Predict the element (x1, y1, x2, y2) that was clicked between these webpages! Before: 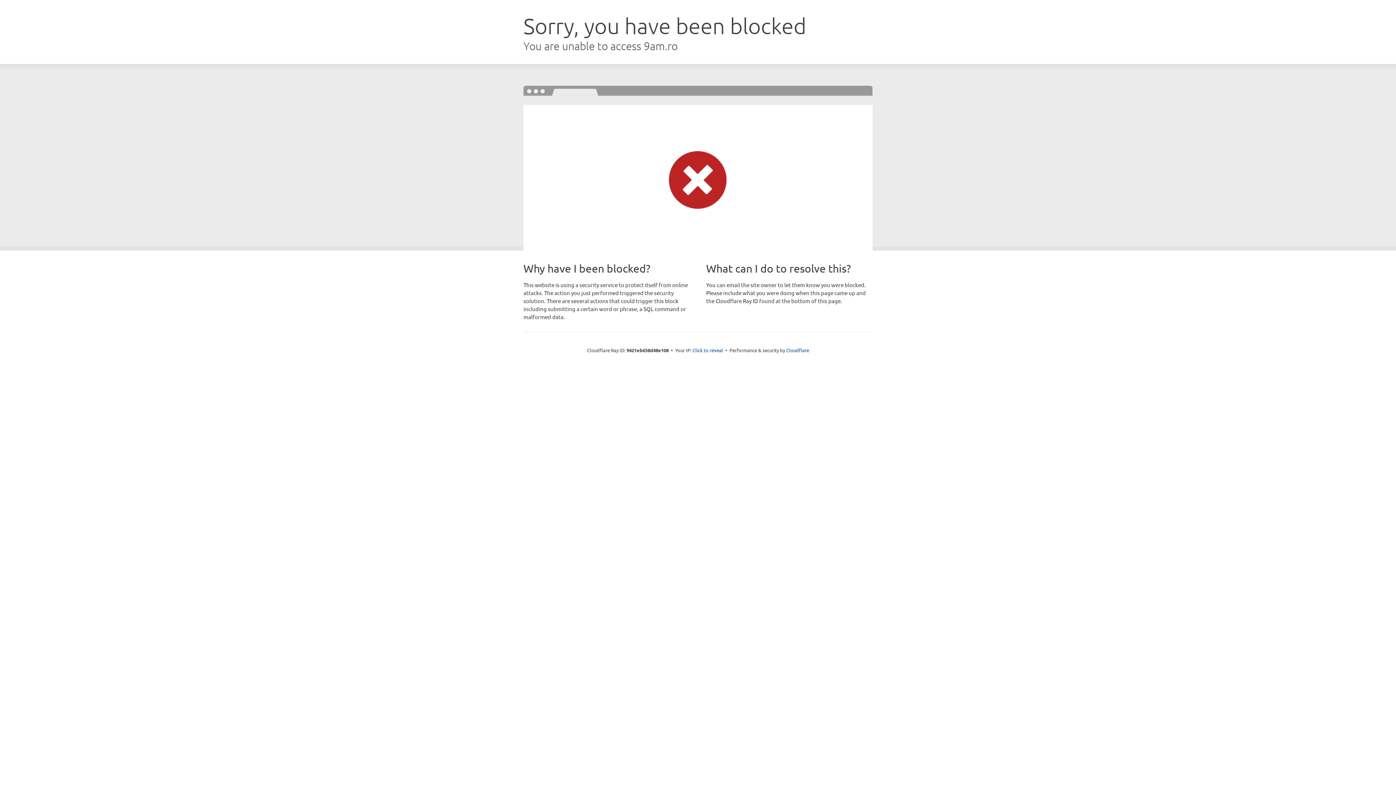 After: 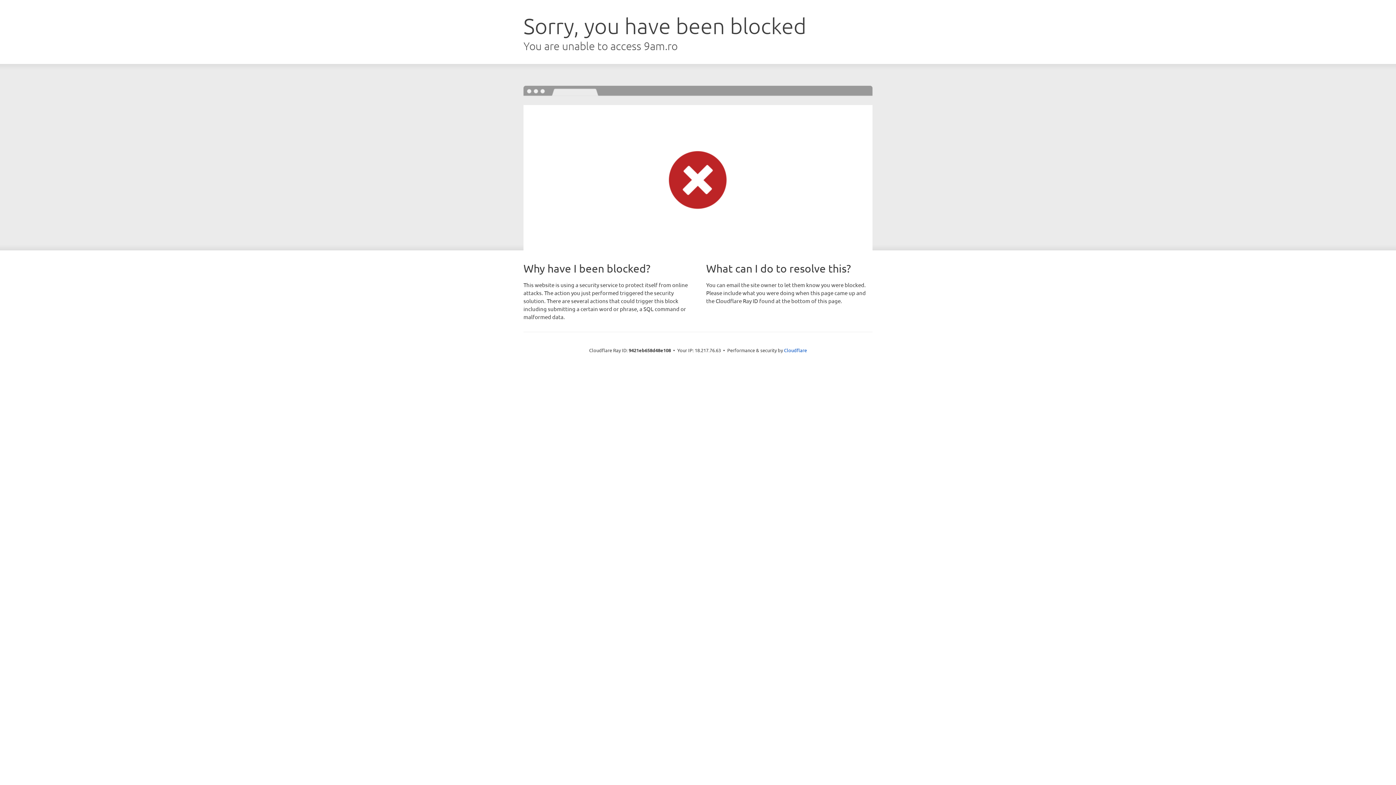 Action: bbox: (692, 346, 723, 353) label: Click to reveal